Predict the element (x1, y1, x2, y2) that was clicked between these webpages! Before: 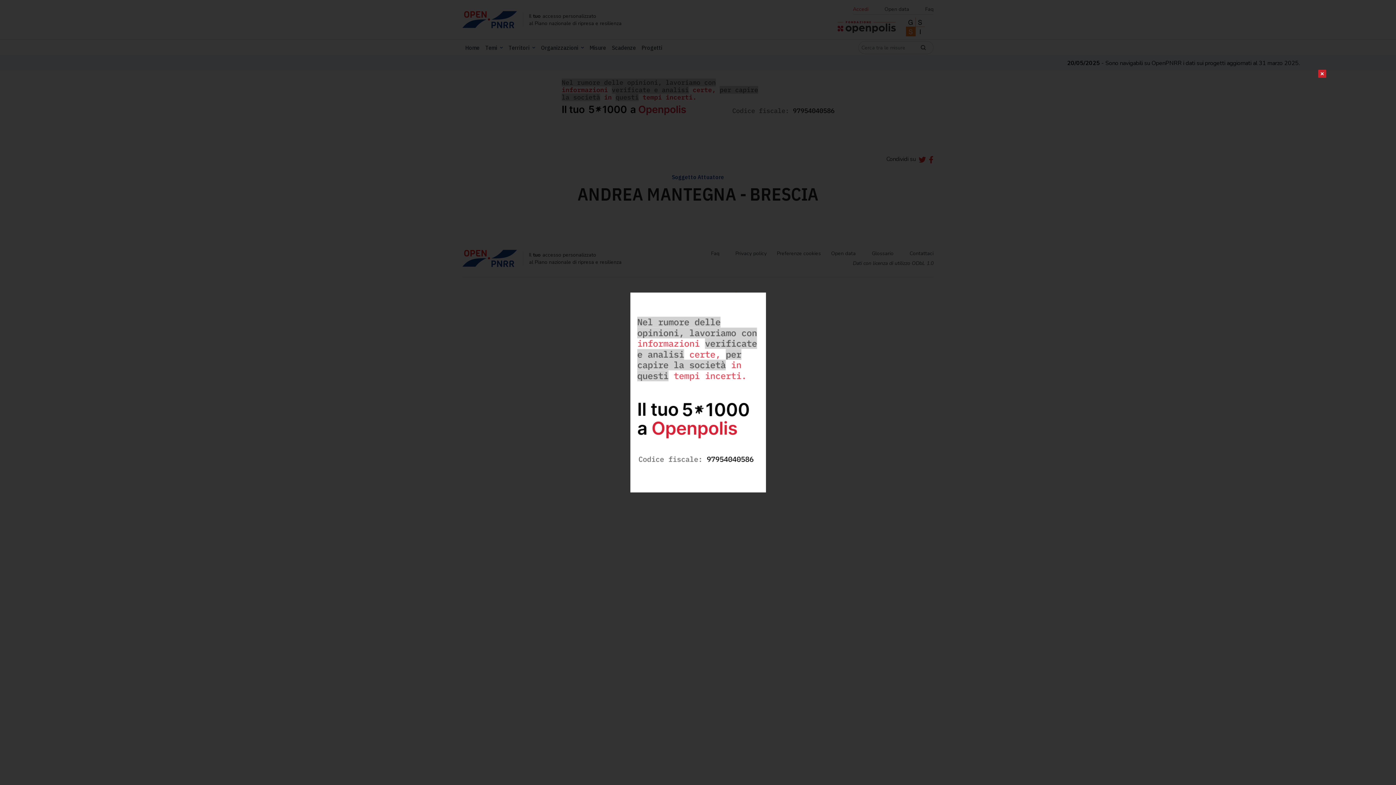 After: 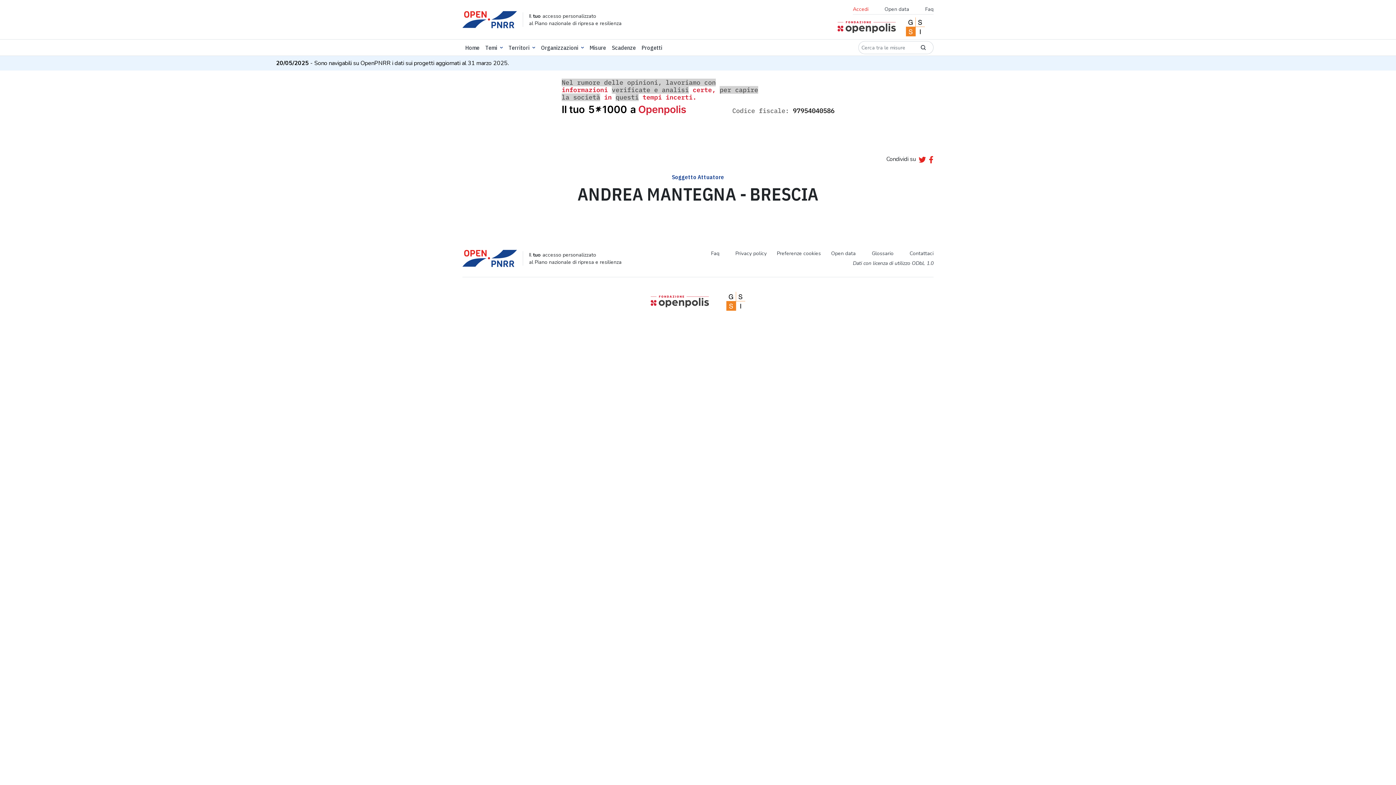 Action: bbox: (1305, 63, 1326, 84) label: Chiudi